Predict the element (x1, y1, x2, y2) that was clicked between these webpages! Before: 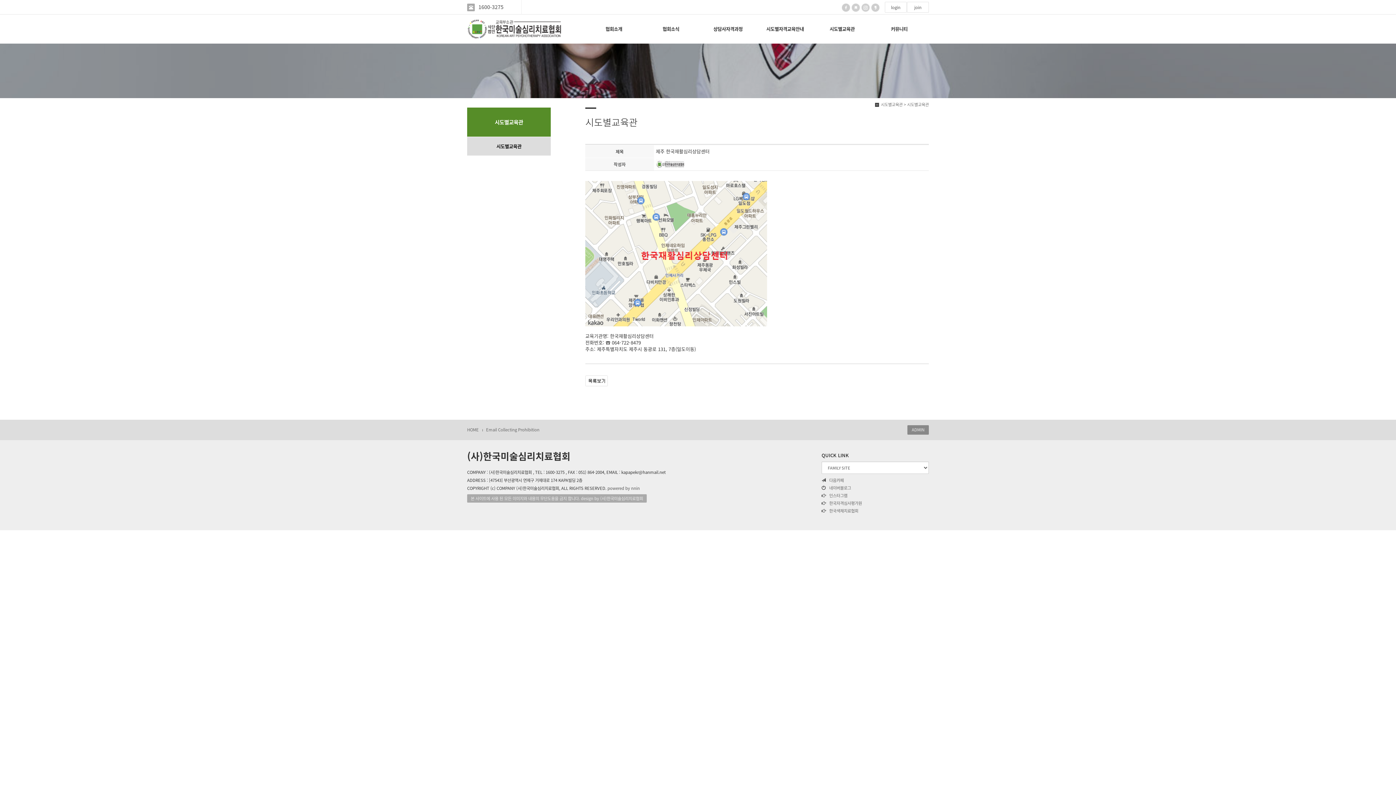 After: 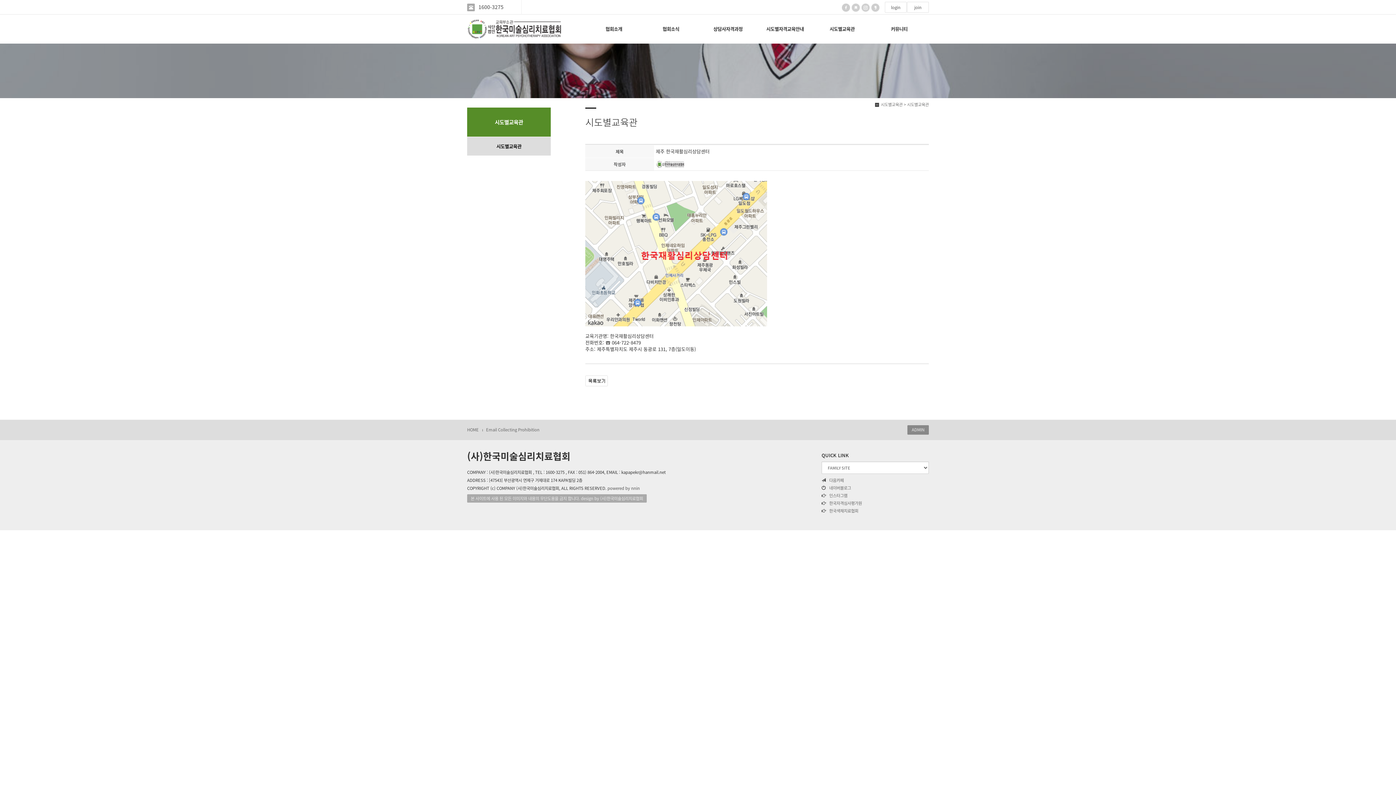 Action: label: powered by nnin bbox: (607, 485, 640, 491)